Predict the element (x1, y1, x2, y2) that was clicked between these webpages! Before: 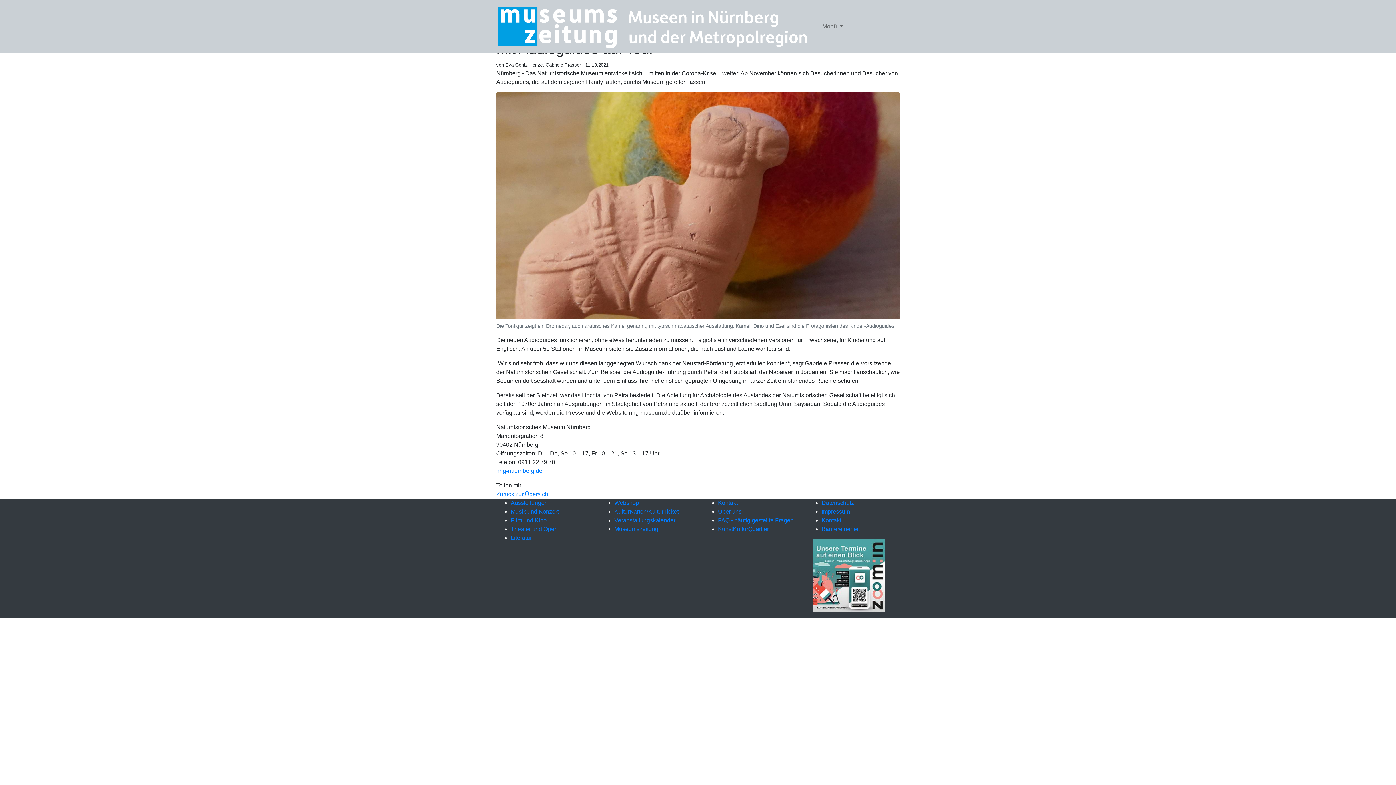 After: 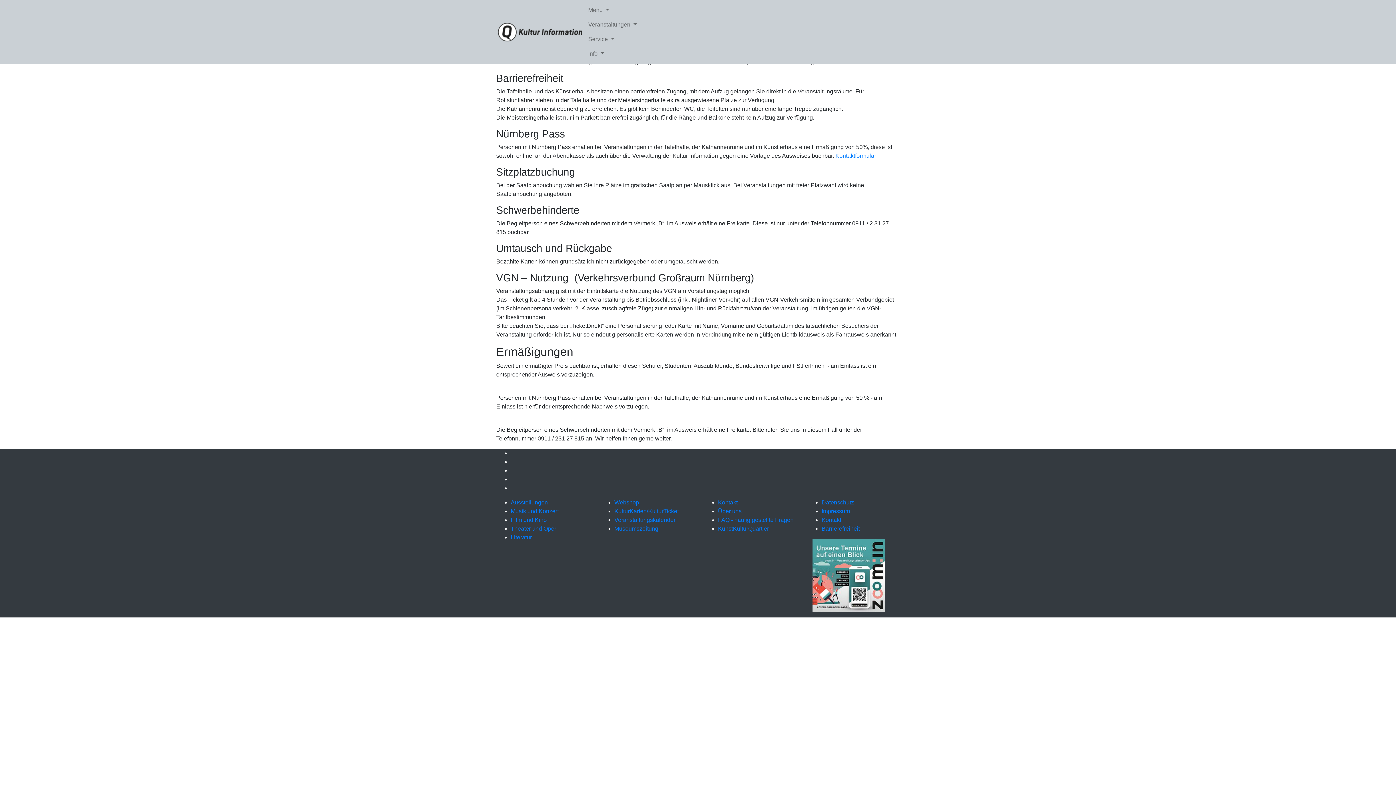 Action: label: FAQ - häufig gestellte Fragen bbox: (718, 517, 793, 523)